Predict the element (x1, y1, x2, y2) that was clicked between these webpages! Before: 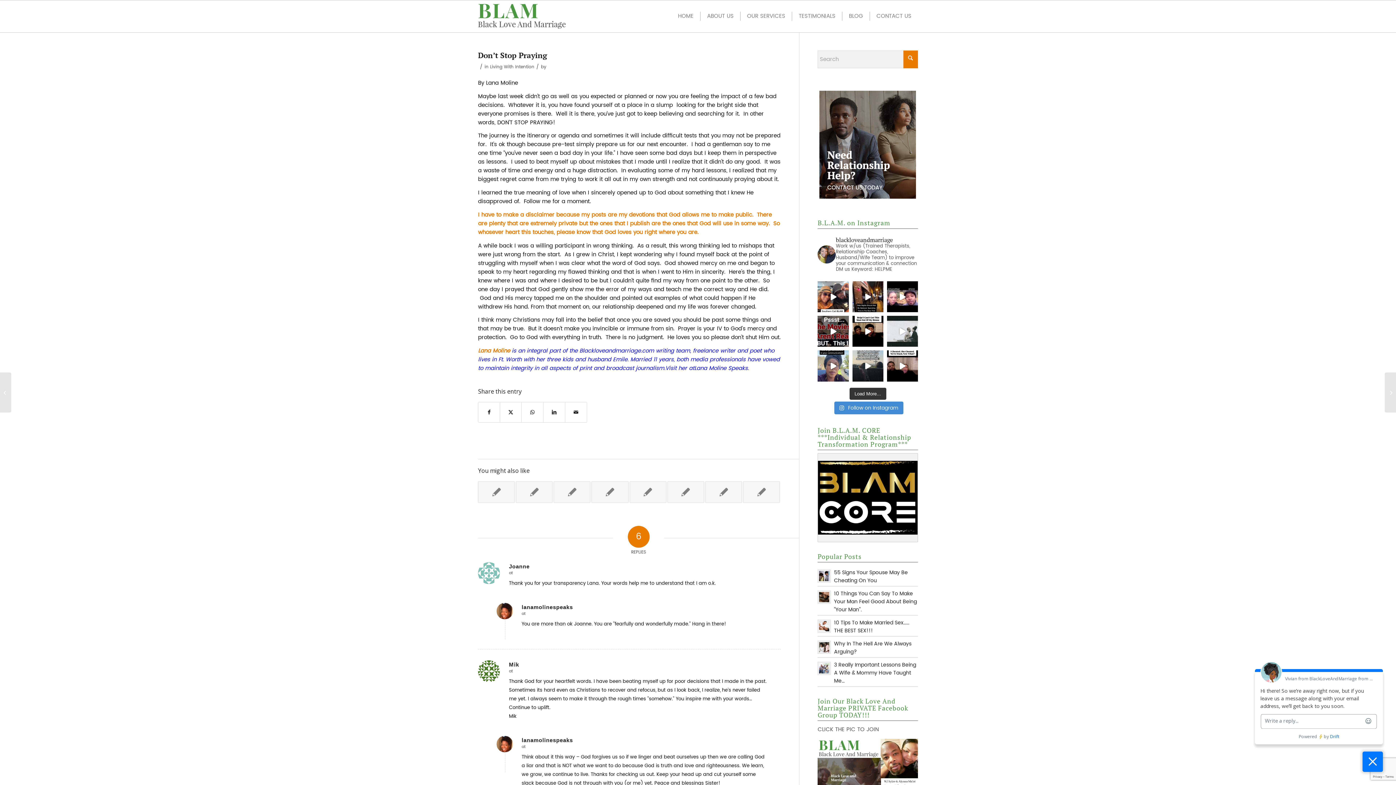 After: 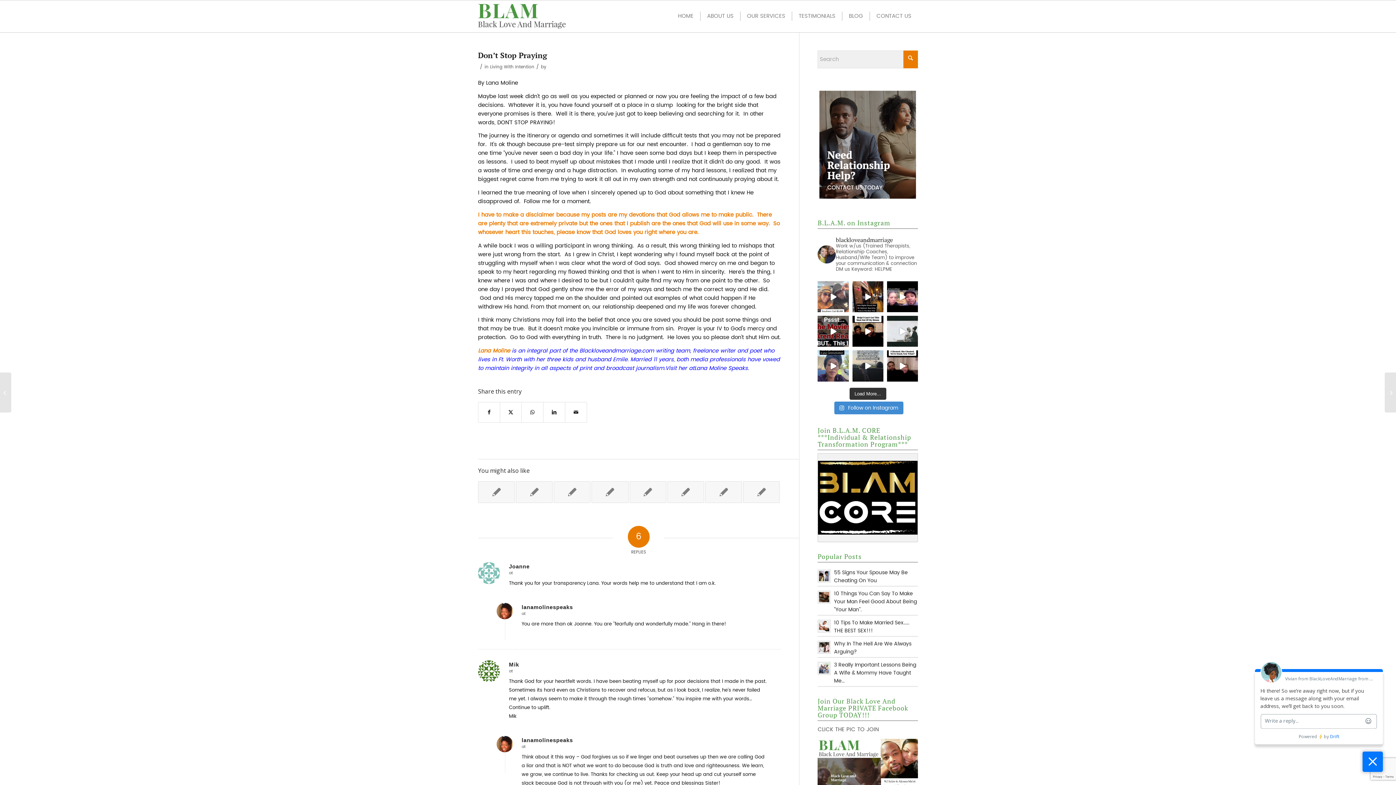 Action: bbox: (817, 281, 848, 312) label: Marriage Tip! Hang out with like minded folks and